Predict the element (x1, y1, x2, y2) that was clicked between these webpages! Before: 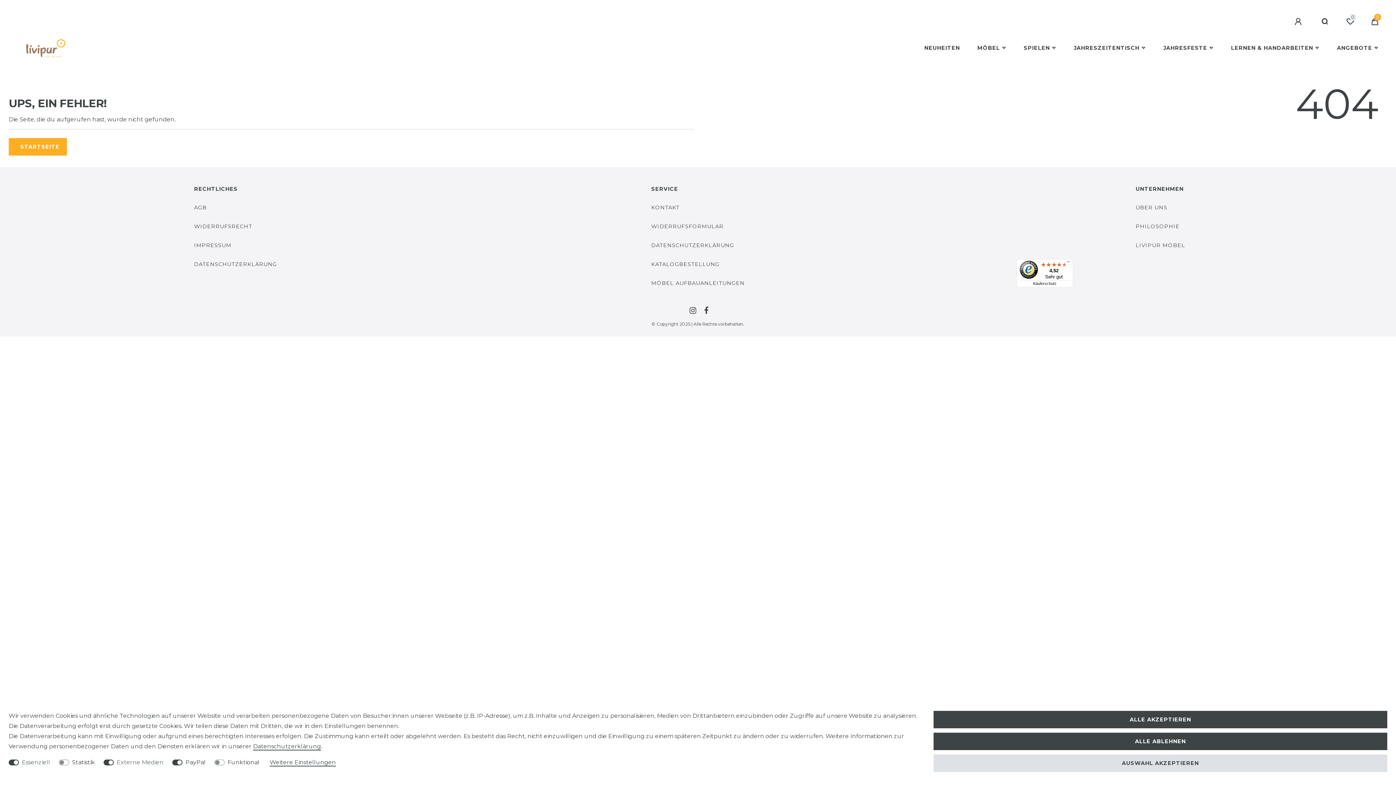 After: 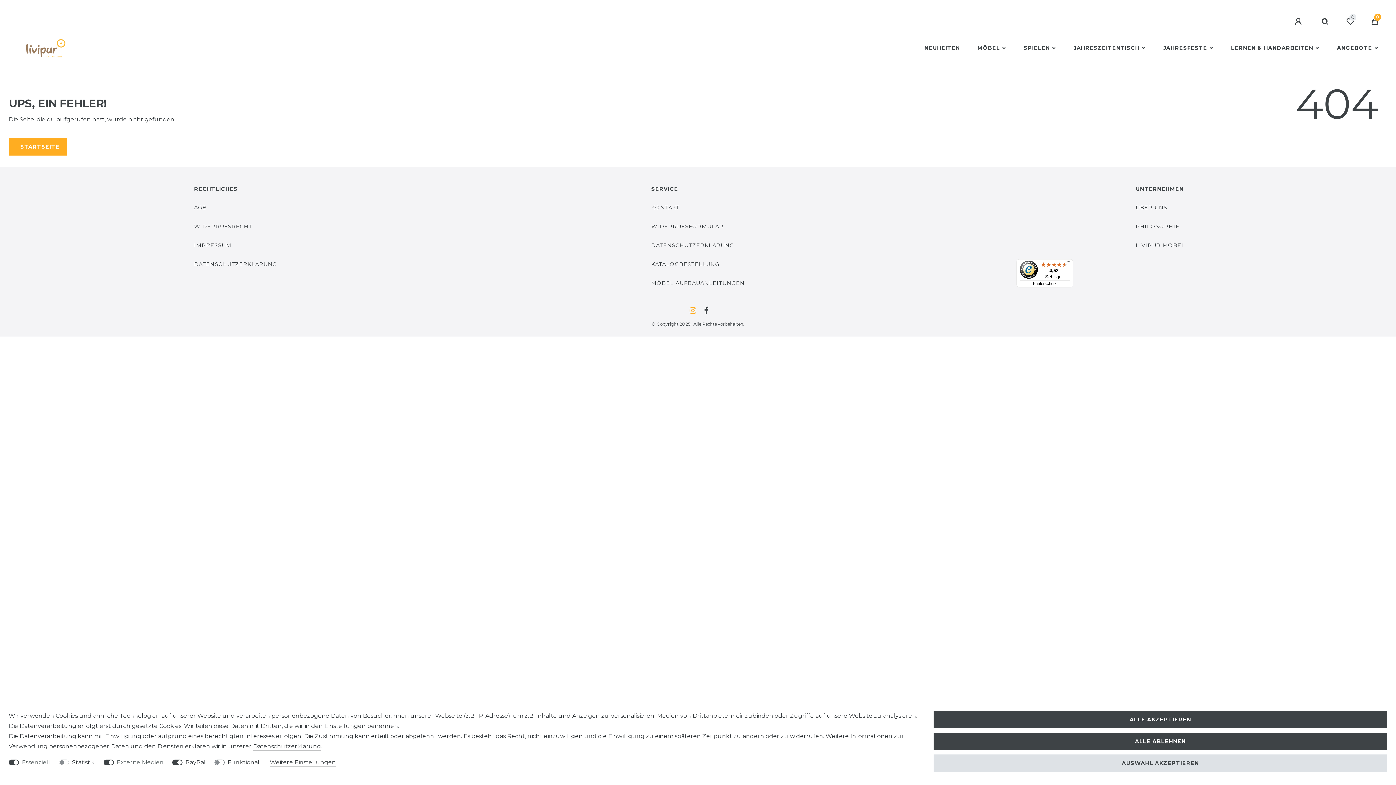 Action: bbox: (685, 308, 698, 313)